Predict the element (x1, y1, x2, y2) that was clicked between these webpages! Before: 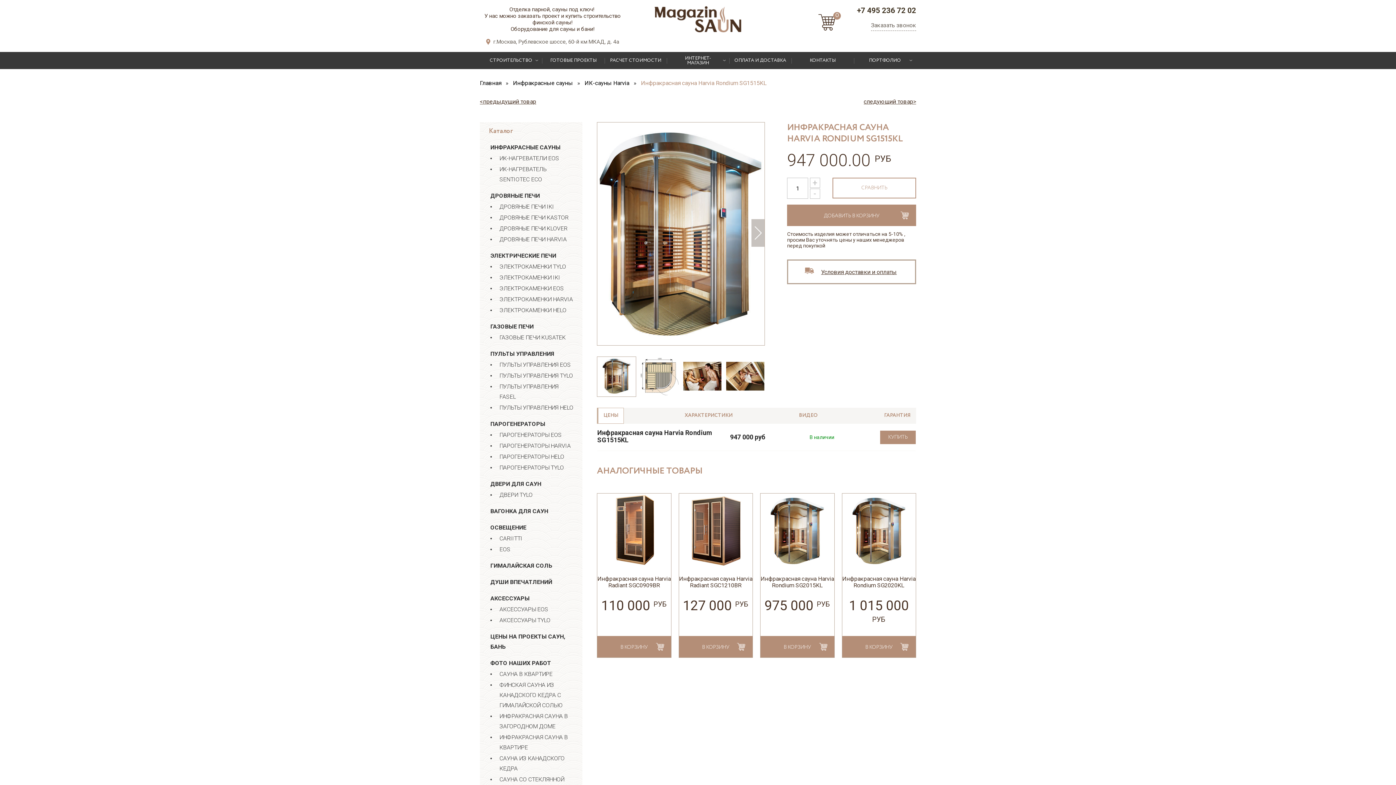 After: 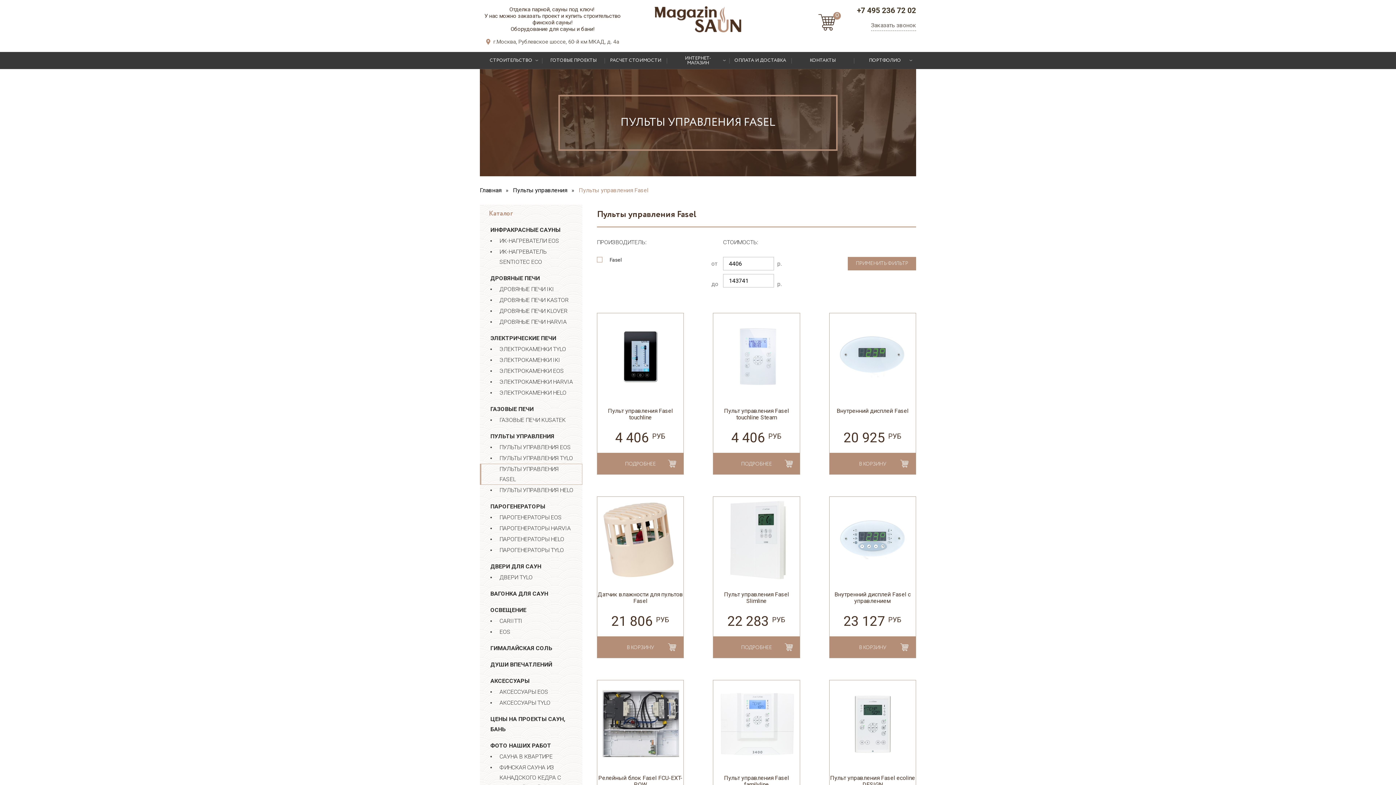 Action: bbox: (480, 381, 582, 402) label: ПУЛЬТЫ УПРАВЛЕНИЯ FASEL